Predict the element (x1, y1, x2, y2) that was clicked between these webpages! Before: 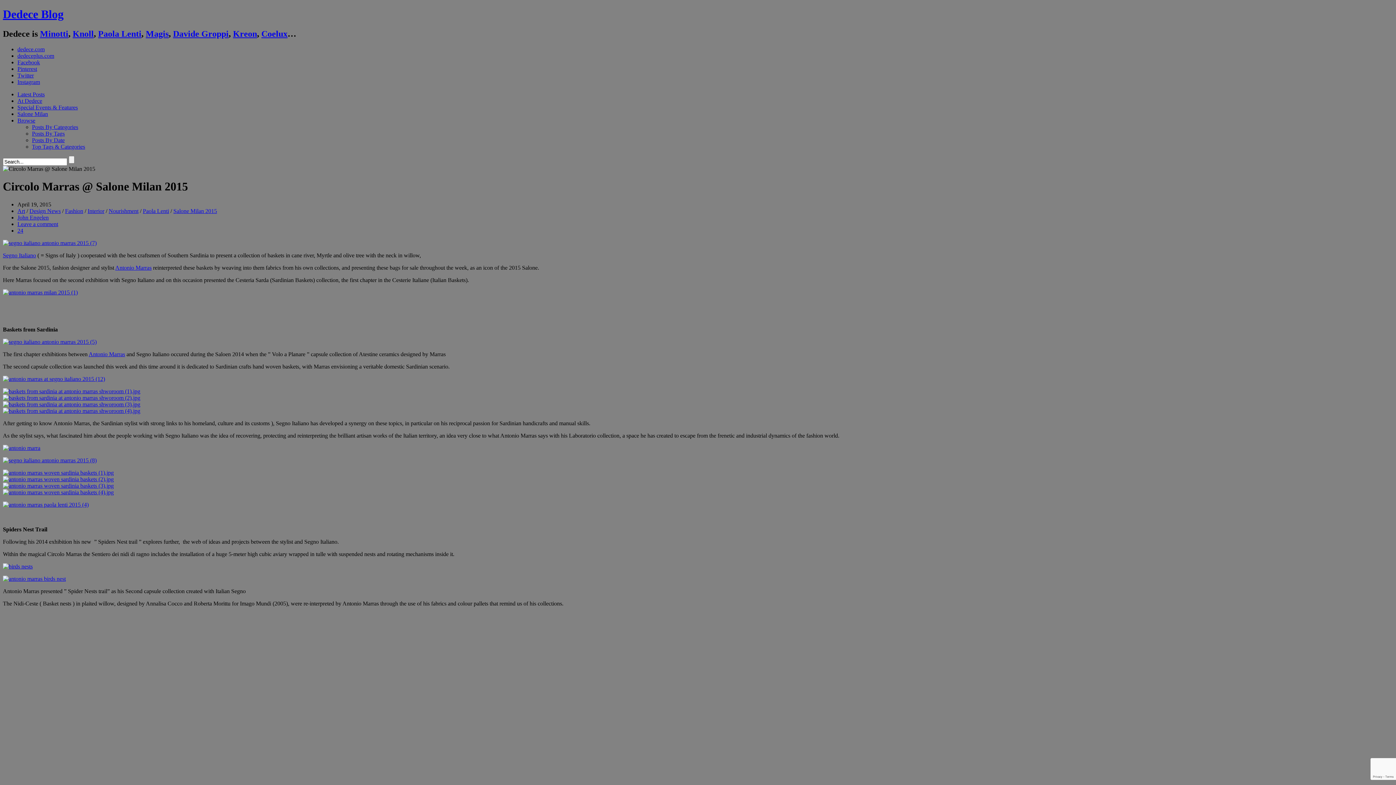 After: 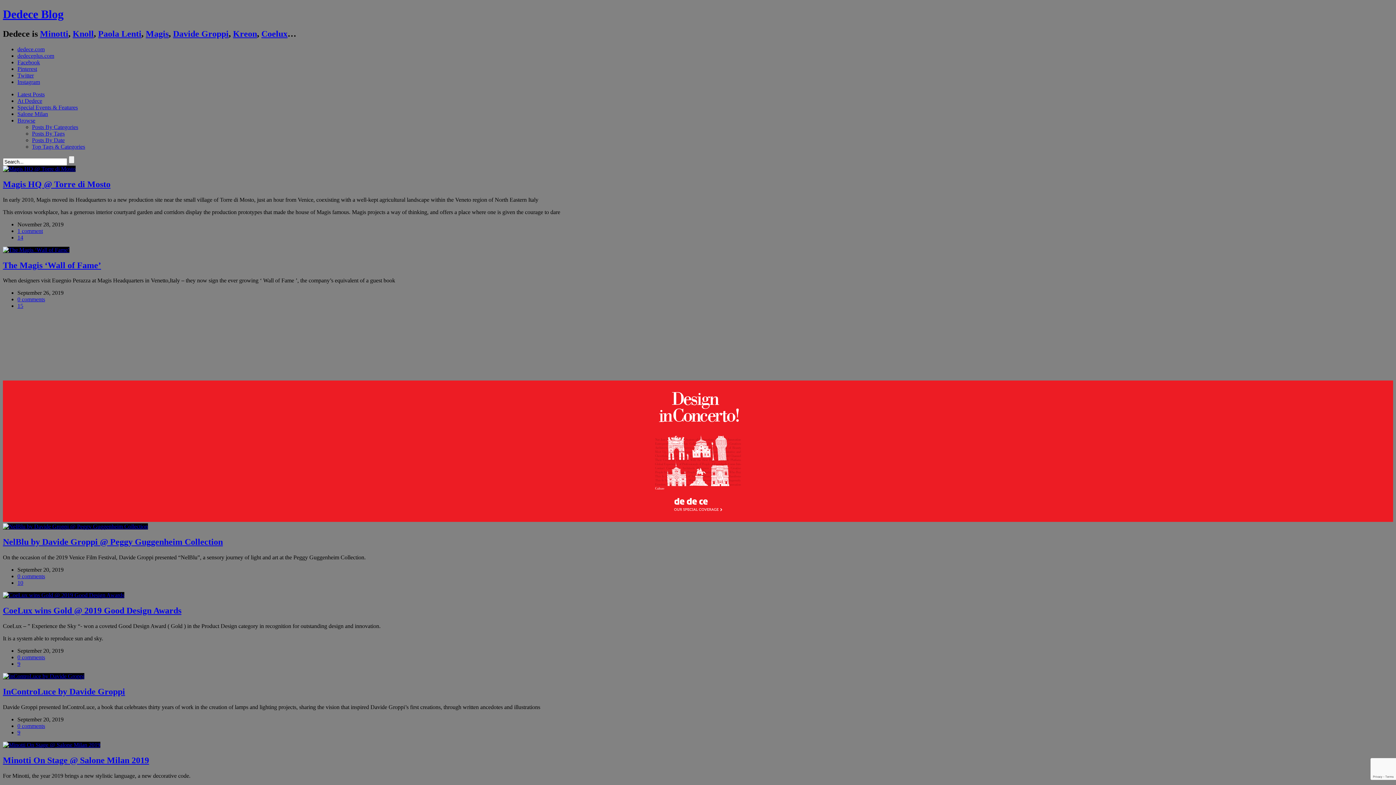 Action: bbox: (2, 7, 63, 20) label: Dedece Blog